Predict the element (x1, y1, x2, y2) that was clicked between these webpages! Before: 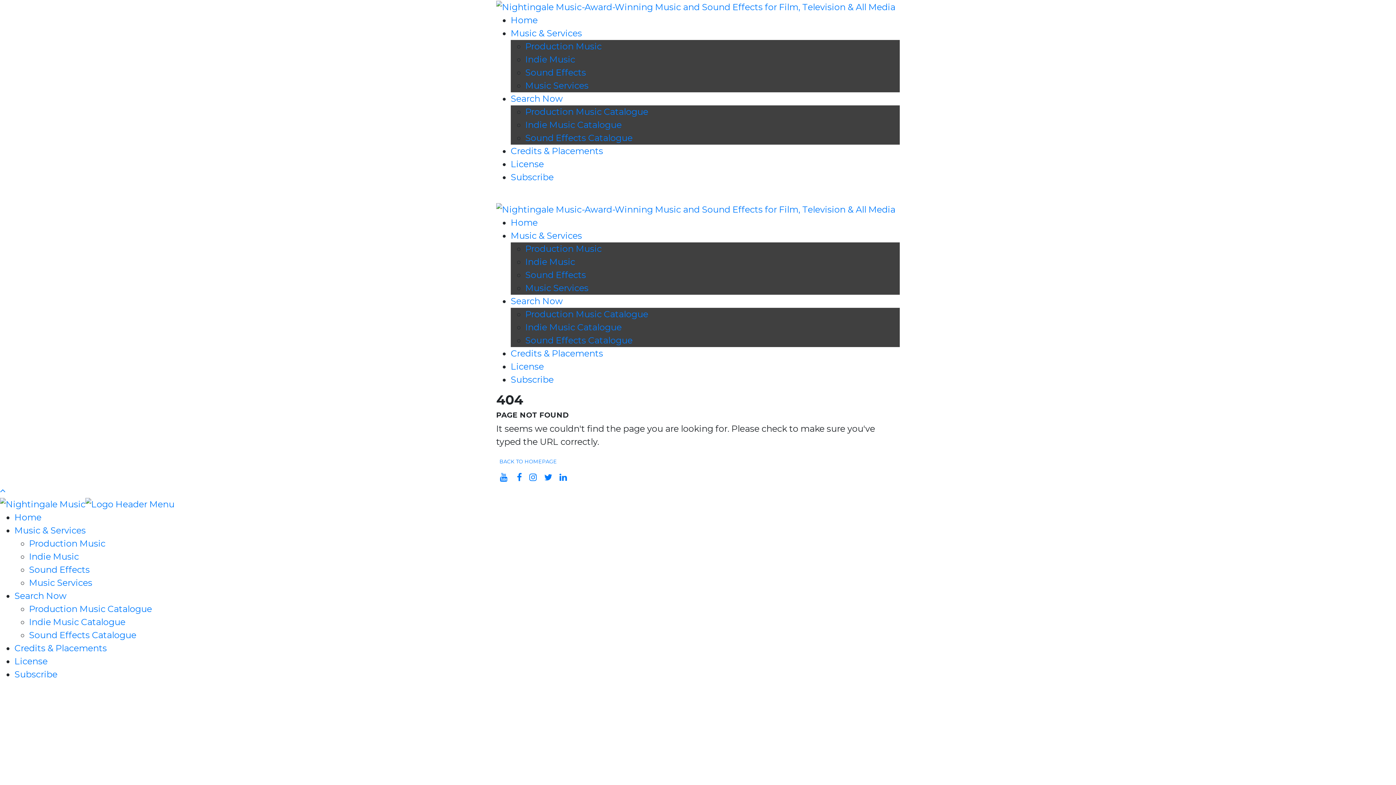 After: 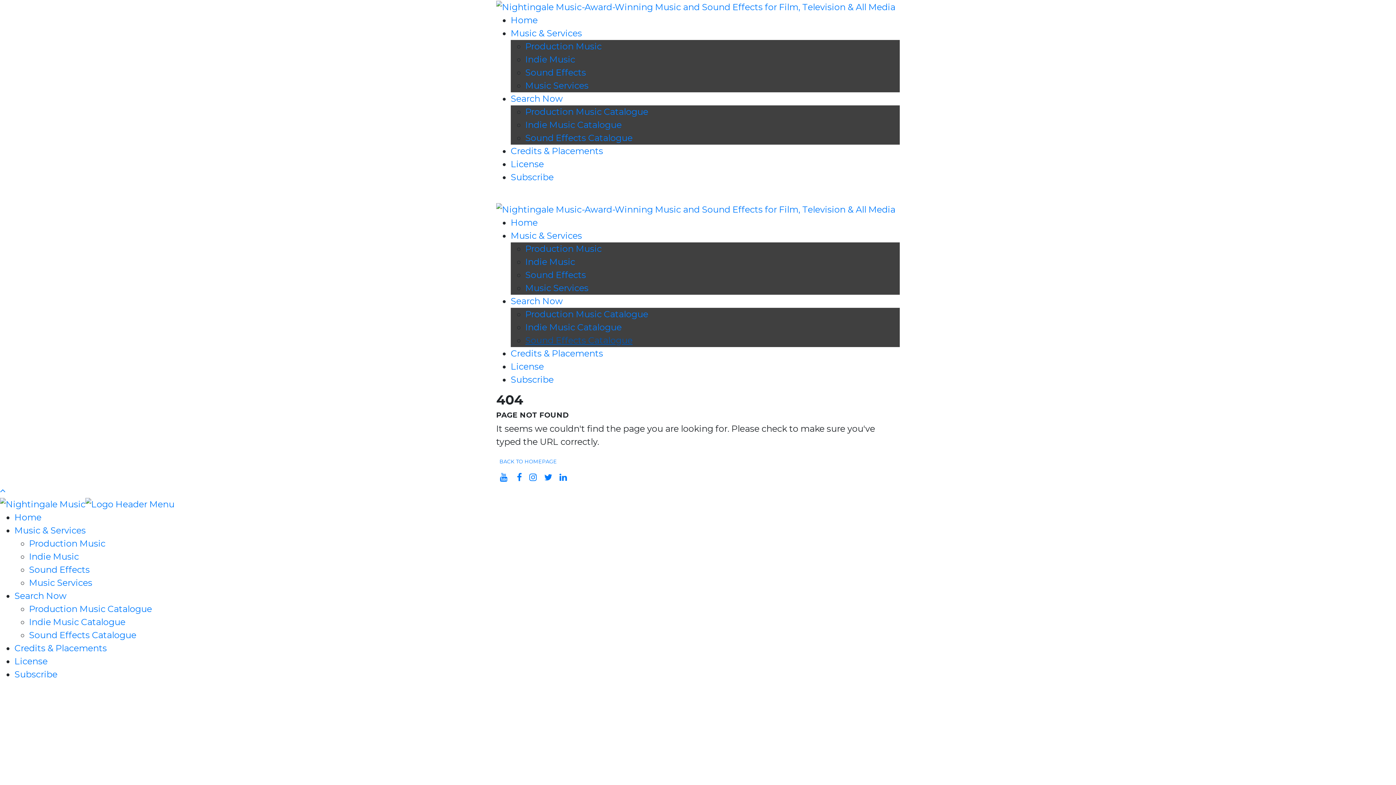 Action: bbox: (525, 335, 632, 345) label: Sound Effects Catalogue